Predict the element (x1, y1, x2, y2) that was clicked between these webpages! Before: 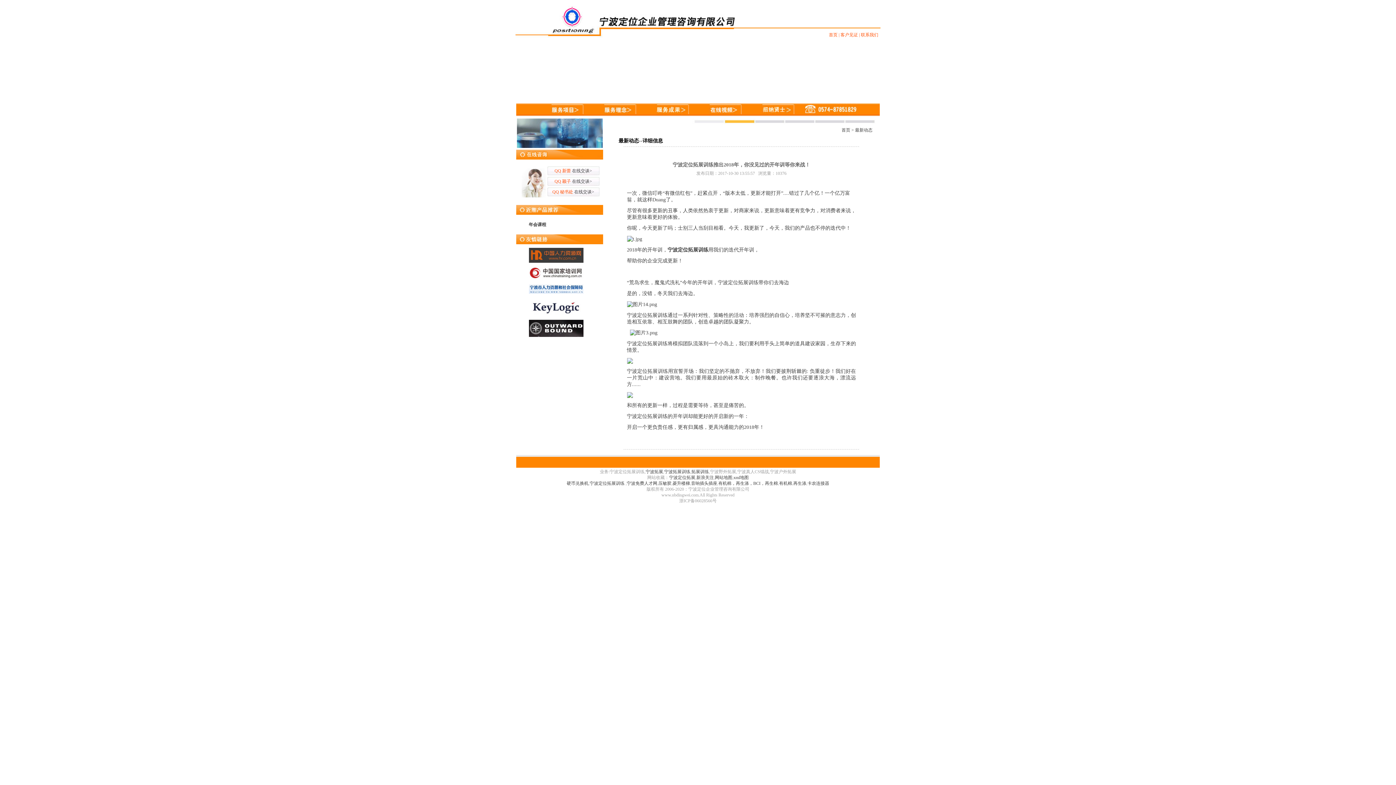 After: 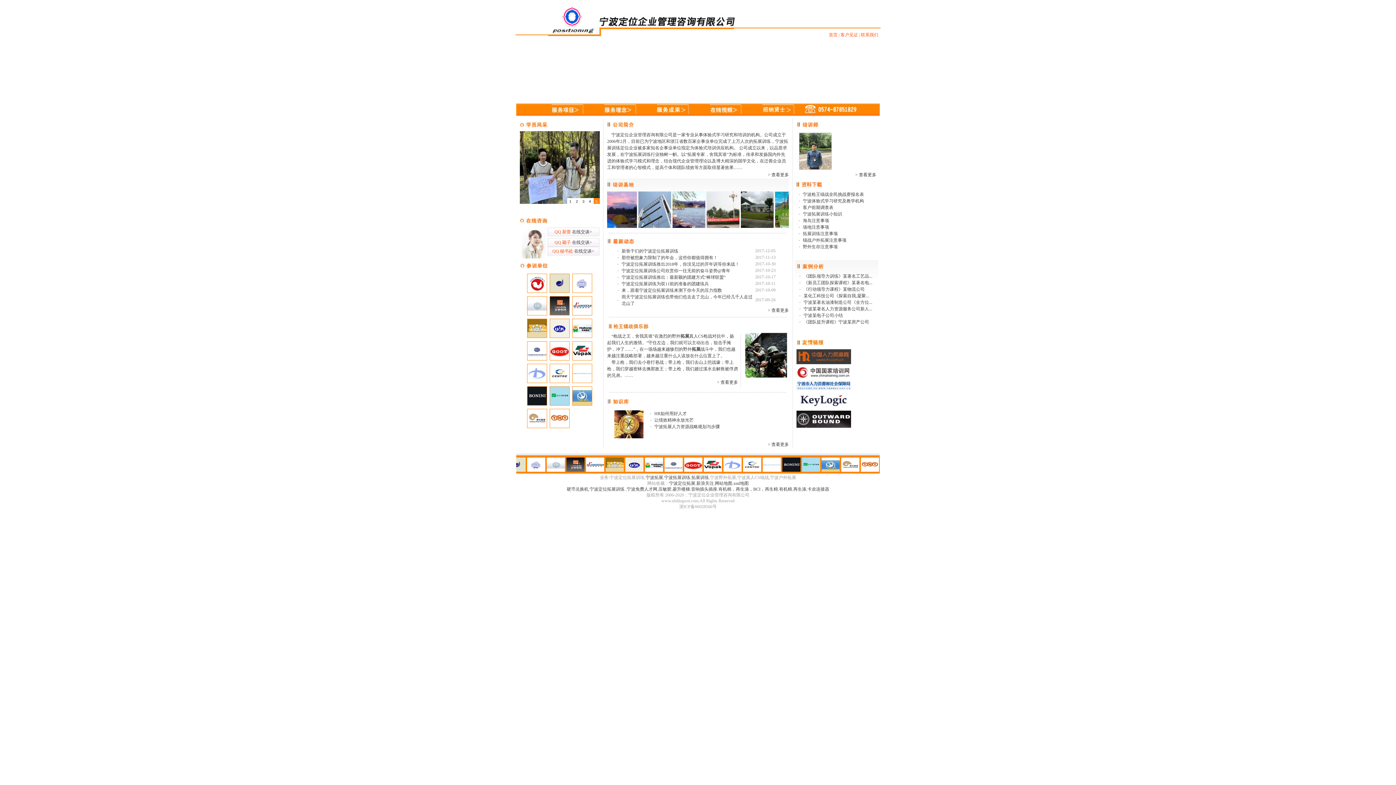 Action: bbox: (691, 469, 709, 474) label: 拓展训练